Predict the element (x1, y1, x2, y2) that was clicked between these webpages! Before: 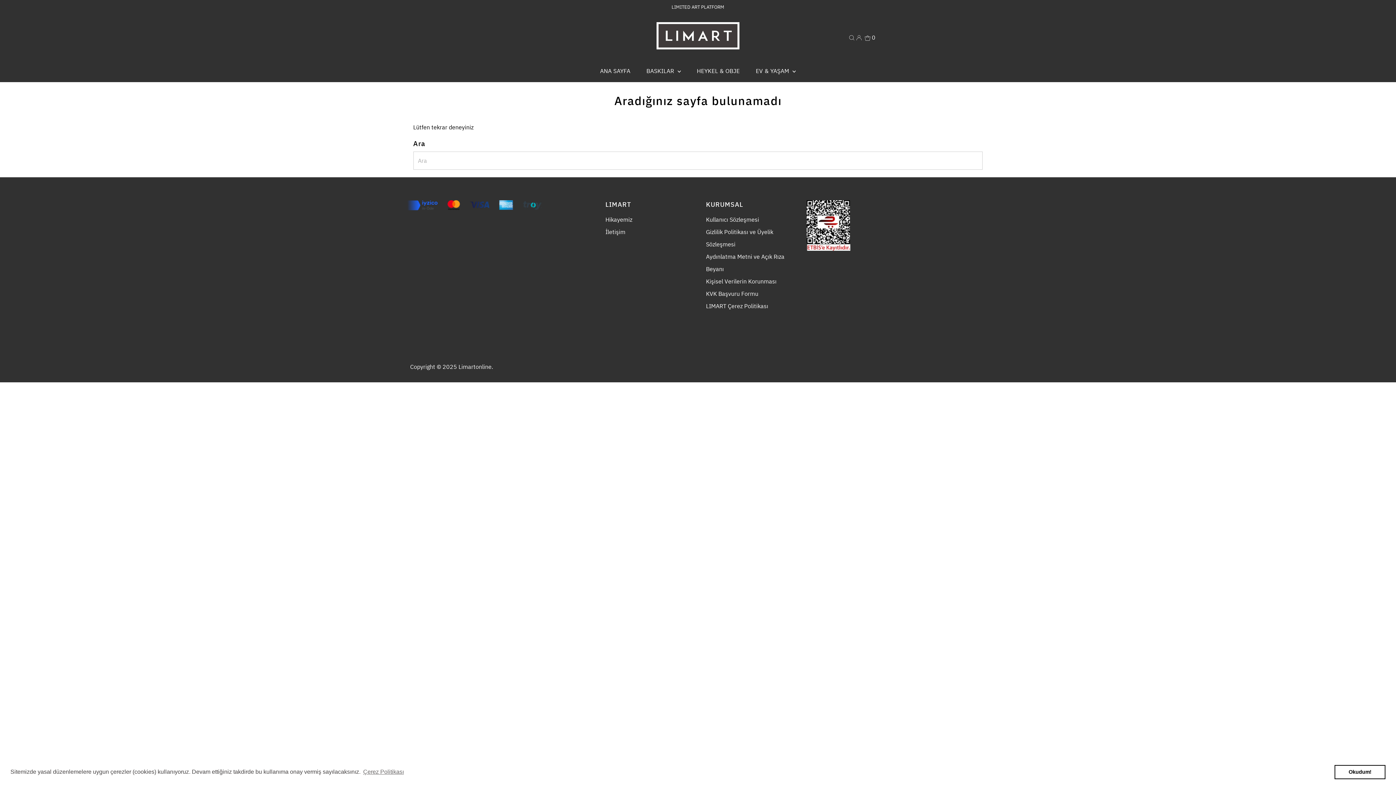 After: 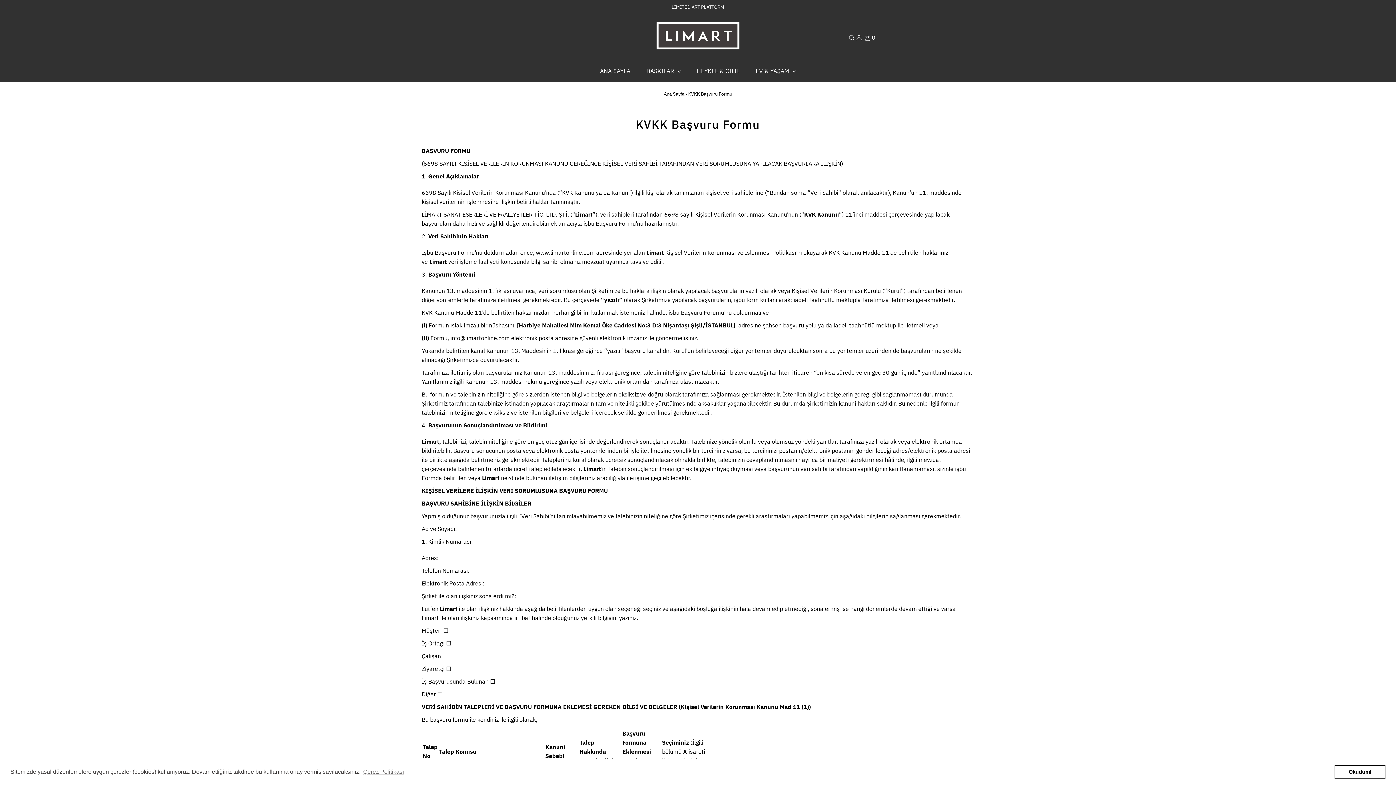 Action: label: KVK Başvuru Formu bbox: (706, 290, 758, 297)